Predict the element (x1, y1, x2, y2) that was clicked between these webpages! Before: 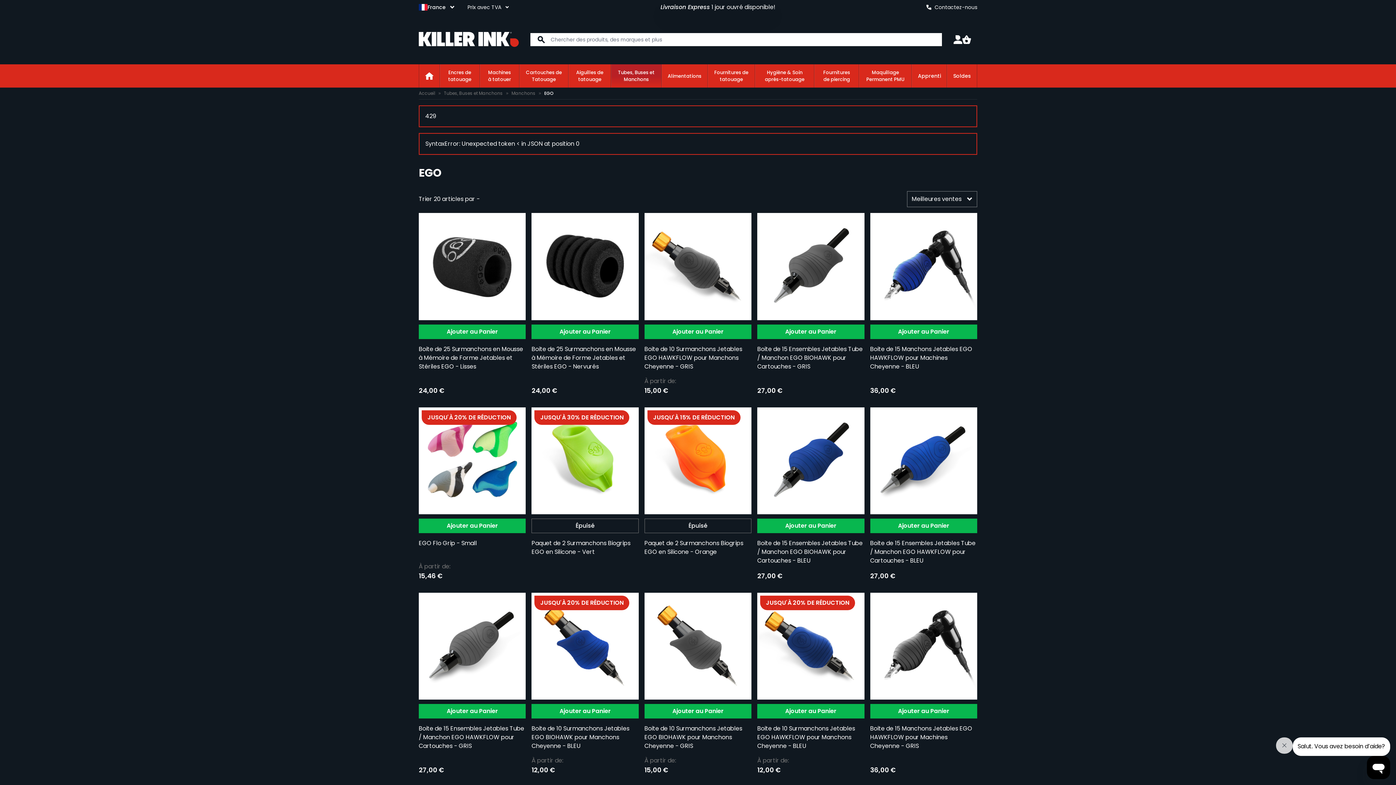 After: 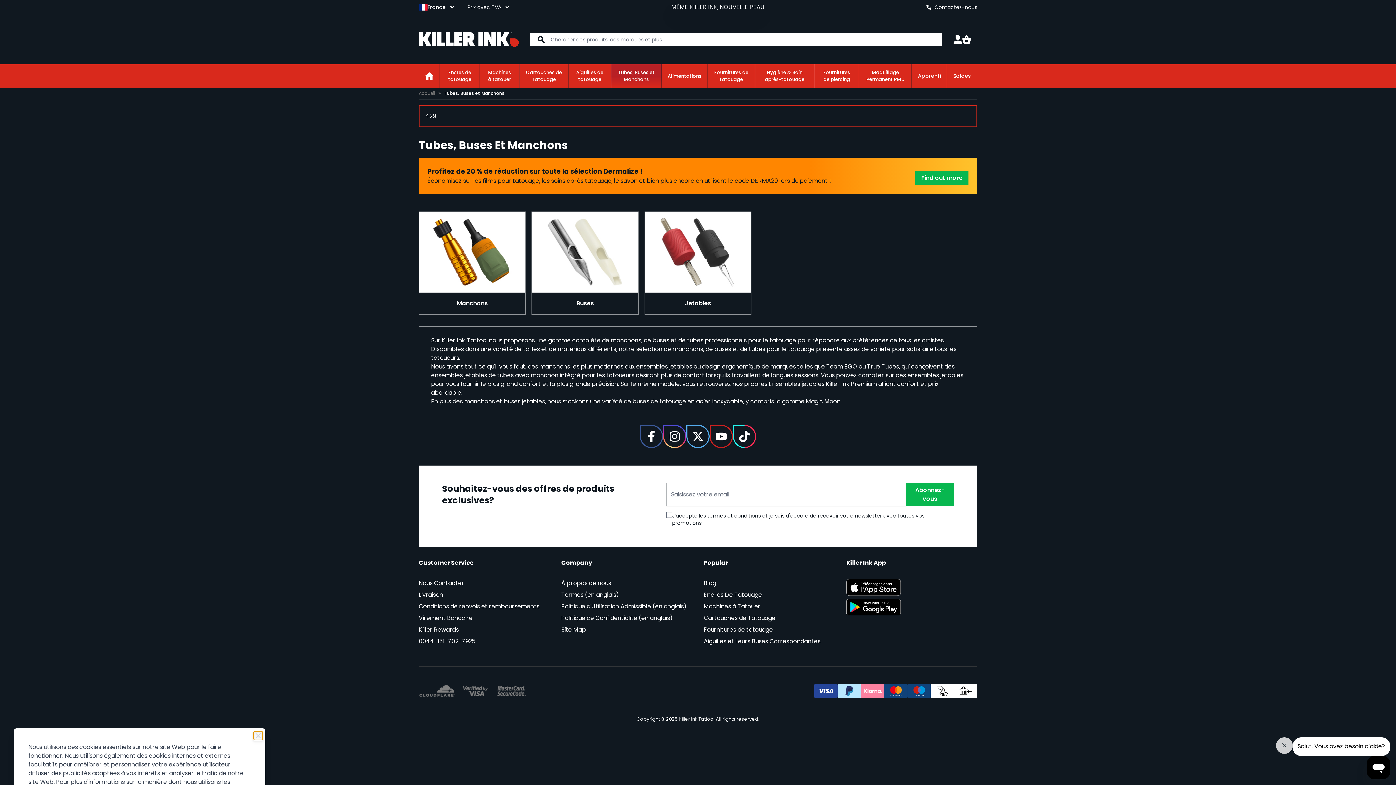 Action: label: Tubes, Buses et Manchons bbox: (611, 64, 661, 87)